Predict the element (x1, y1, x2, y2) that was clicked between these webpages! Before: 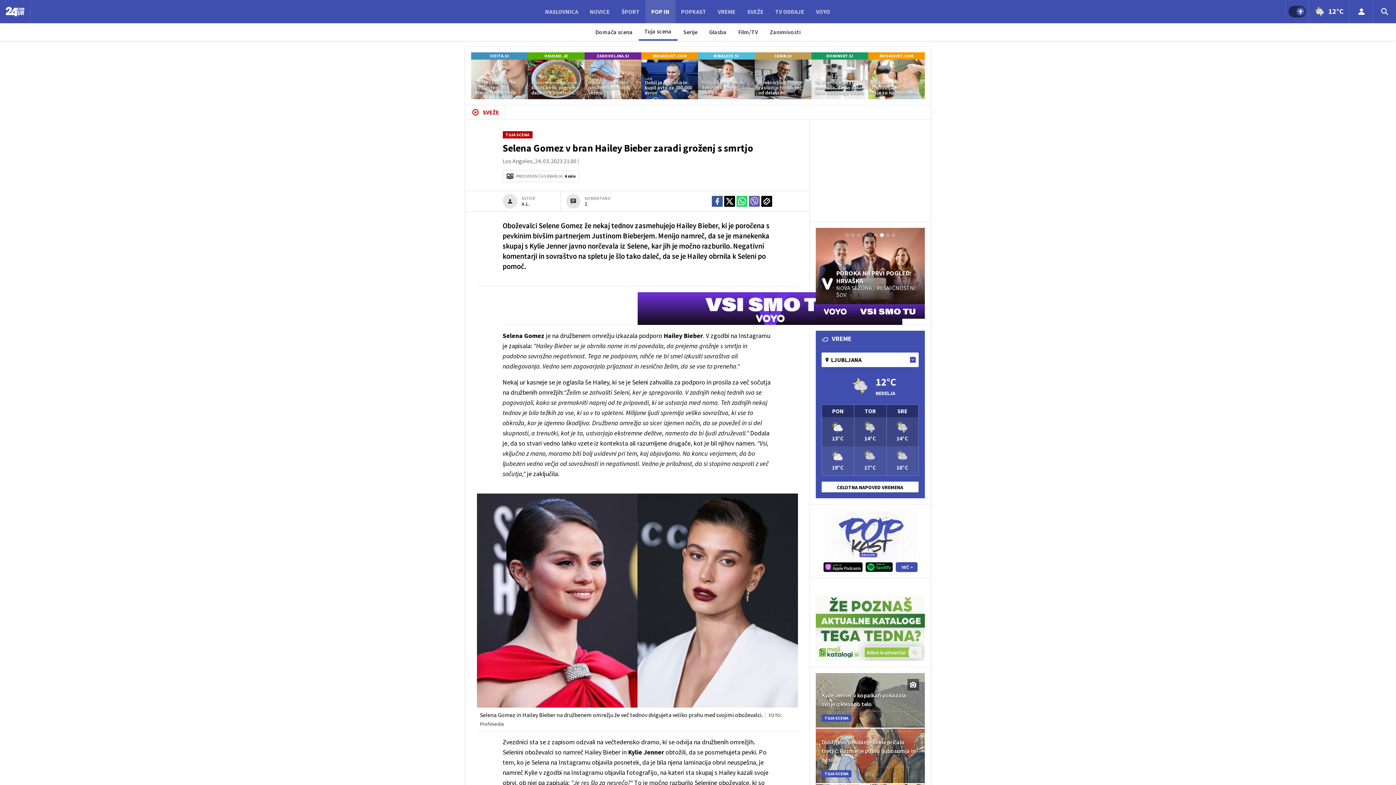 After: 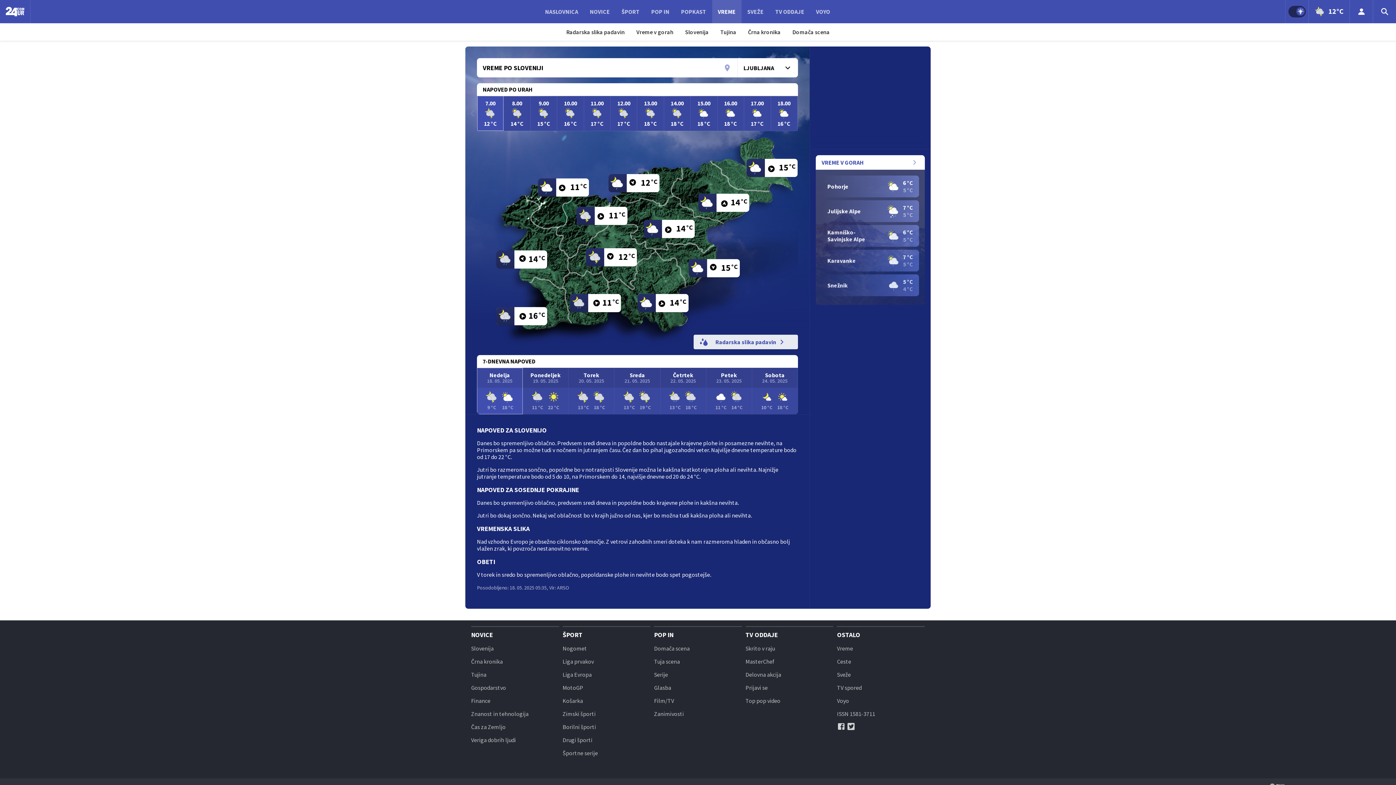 Action: label: TOR
14°C
17°C bbox: (854, 404, 886, 476)